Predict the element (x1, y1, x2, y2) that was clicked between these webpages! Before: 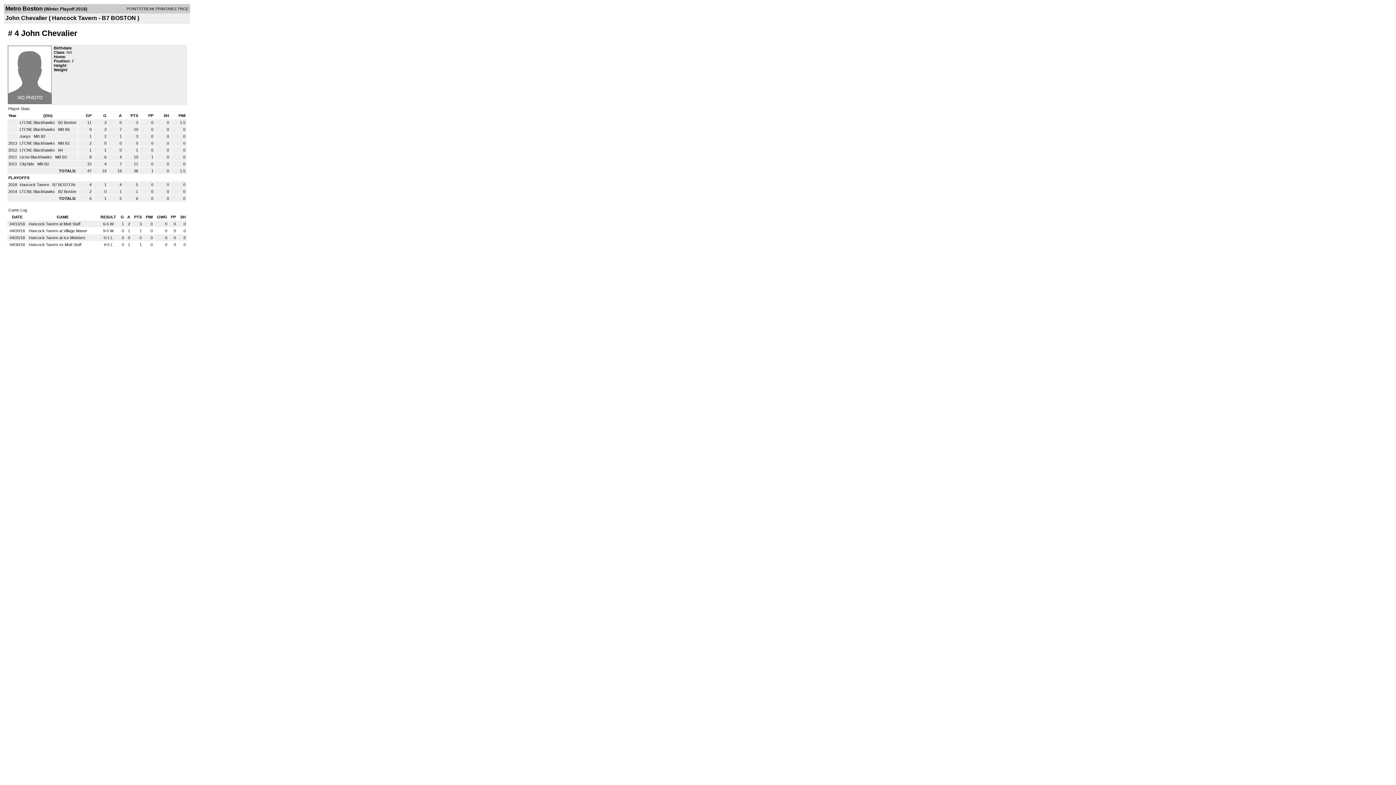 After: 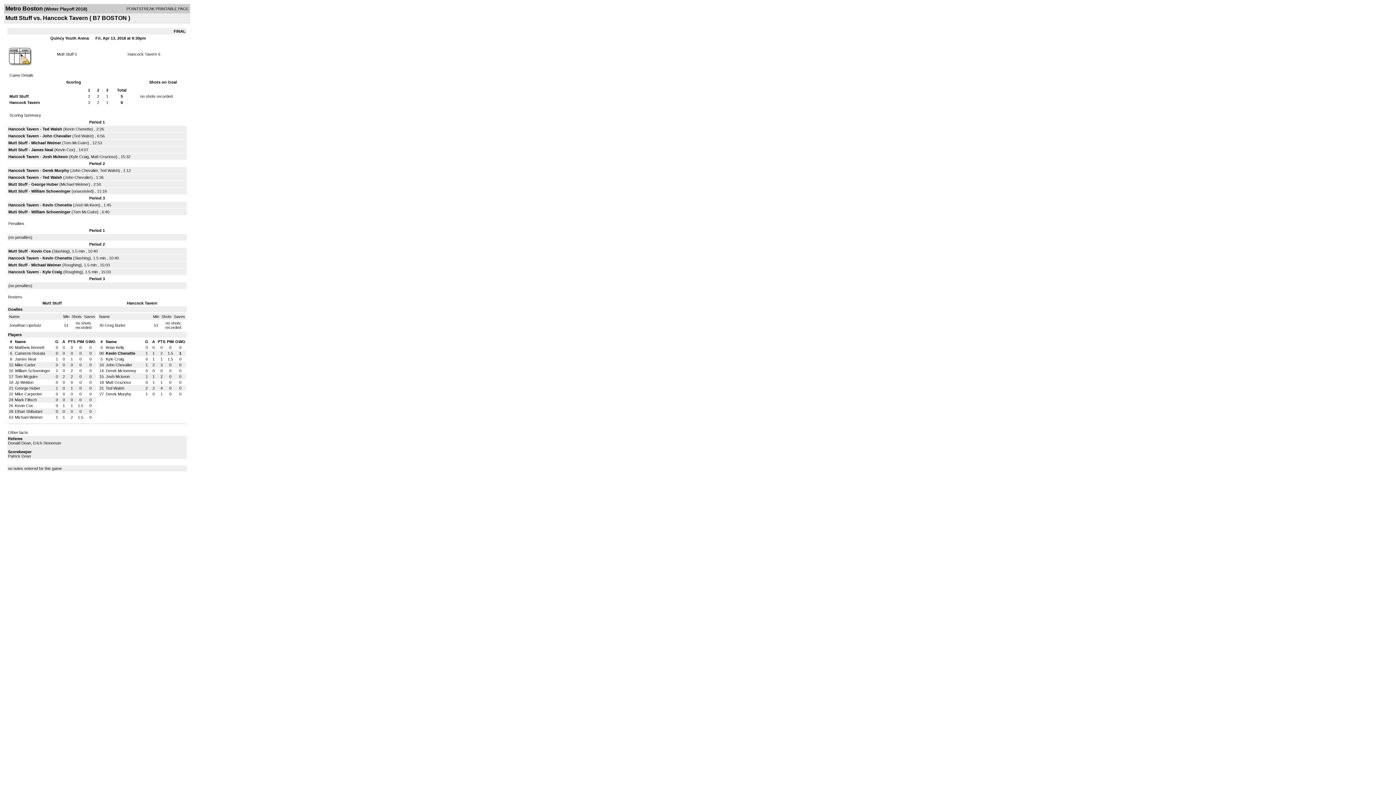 Action: label: Hancock Tavern at Mutt Stuff bbox: (28, 221, 80, 226)